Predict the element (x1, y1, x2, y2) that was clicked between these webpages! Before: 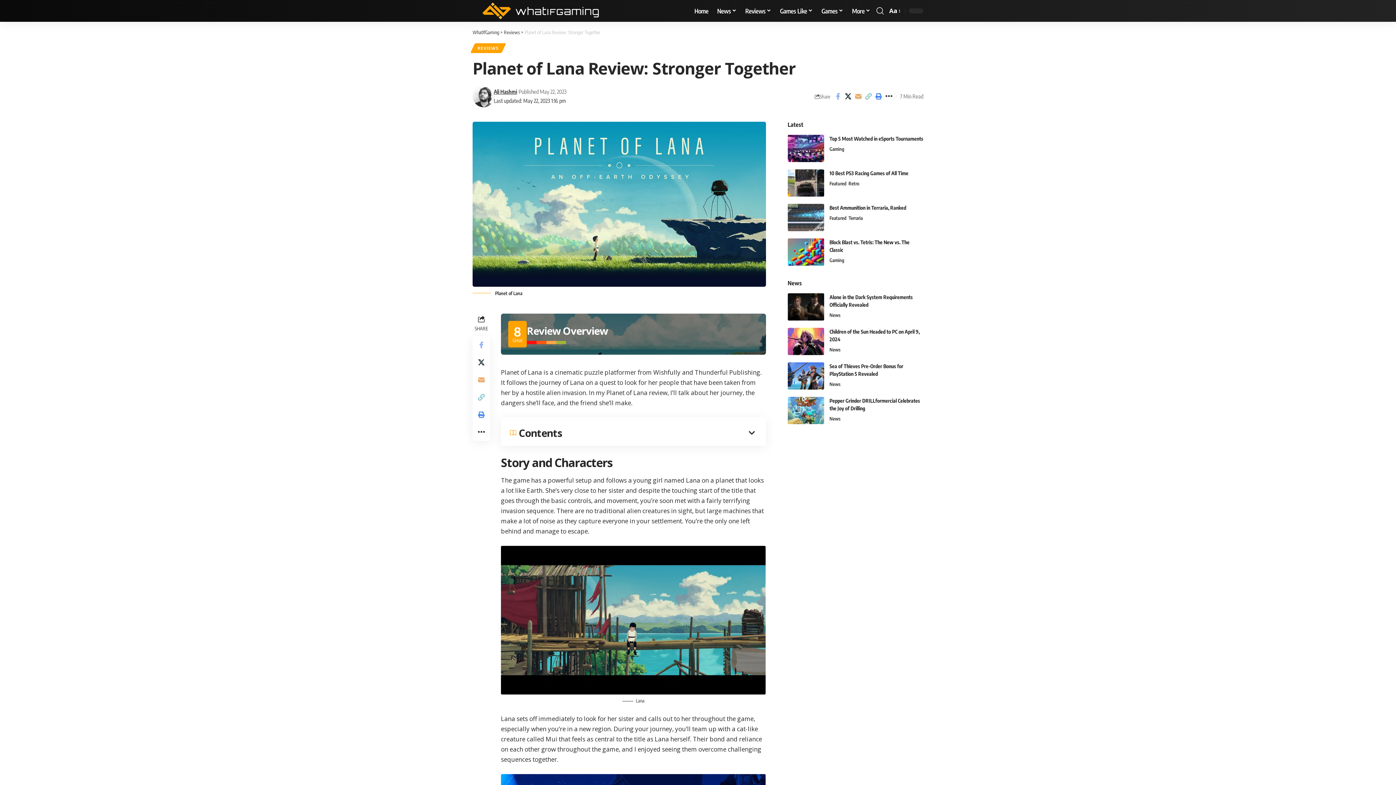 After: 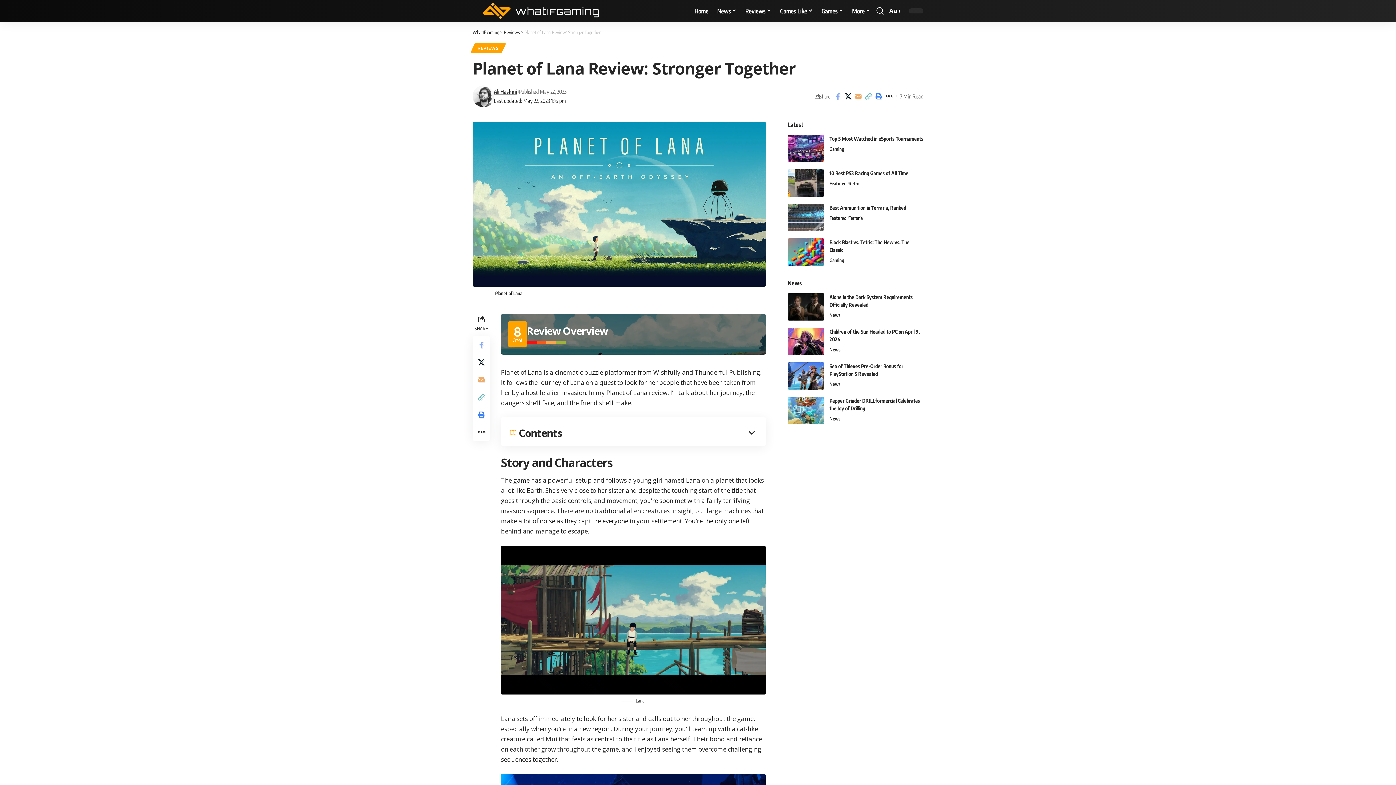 Action: label: Font Resizer
Aa bbox: (887, 5, 901, 16)